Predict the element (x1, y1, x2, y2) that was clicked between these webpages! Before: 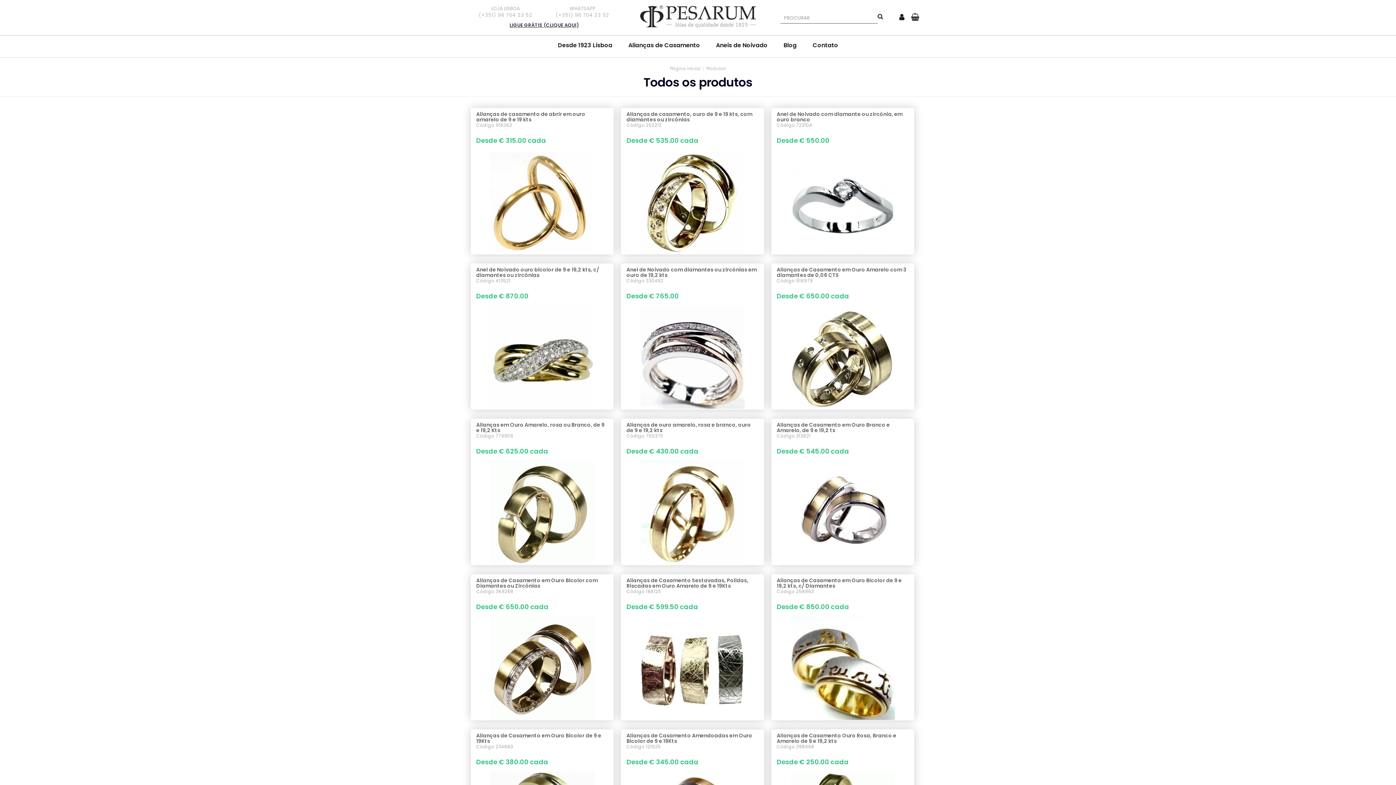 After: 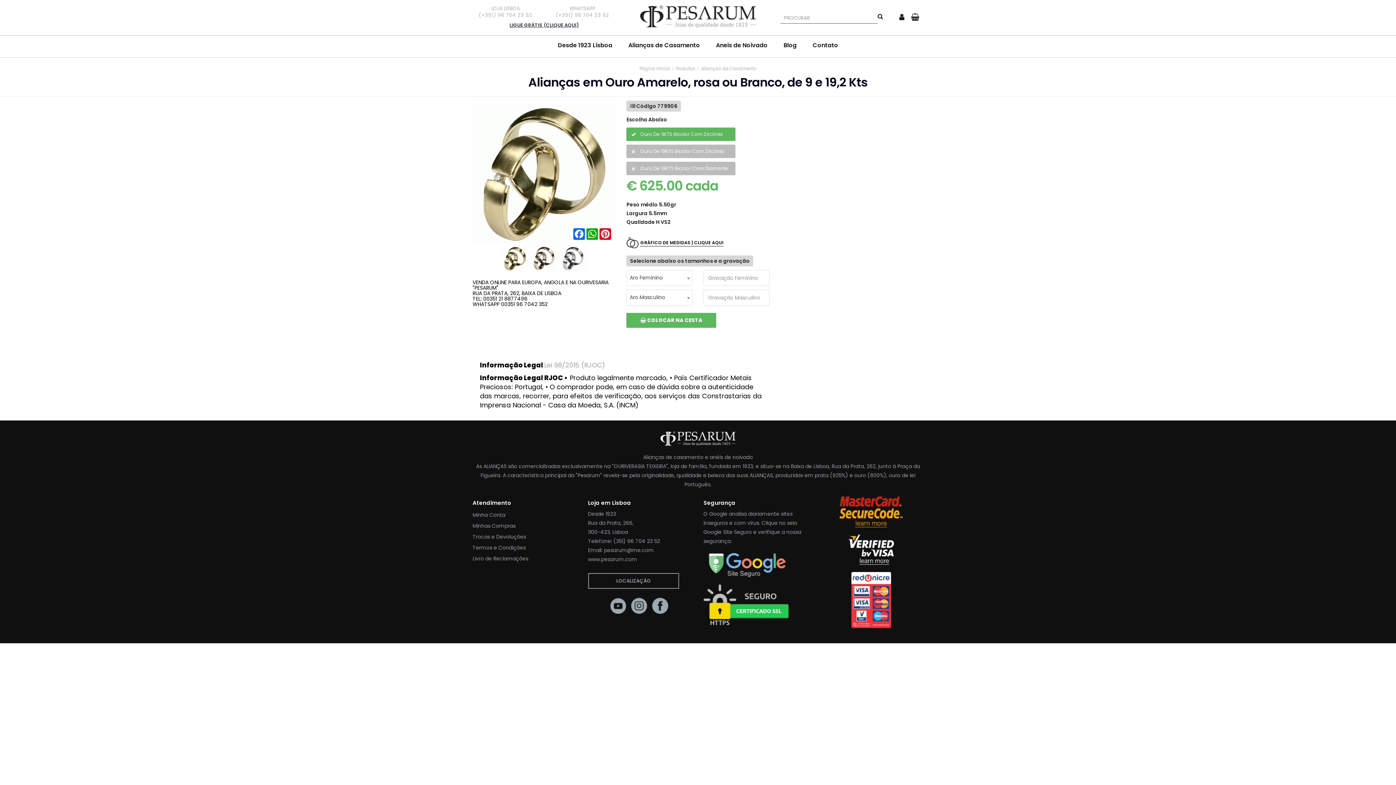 Action: bbox: (476, 422, 608, 444) label: Alianças em Ouro Amarelo, rosa ou Branco, de 9 e 19,2 Kts Código 779906